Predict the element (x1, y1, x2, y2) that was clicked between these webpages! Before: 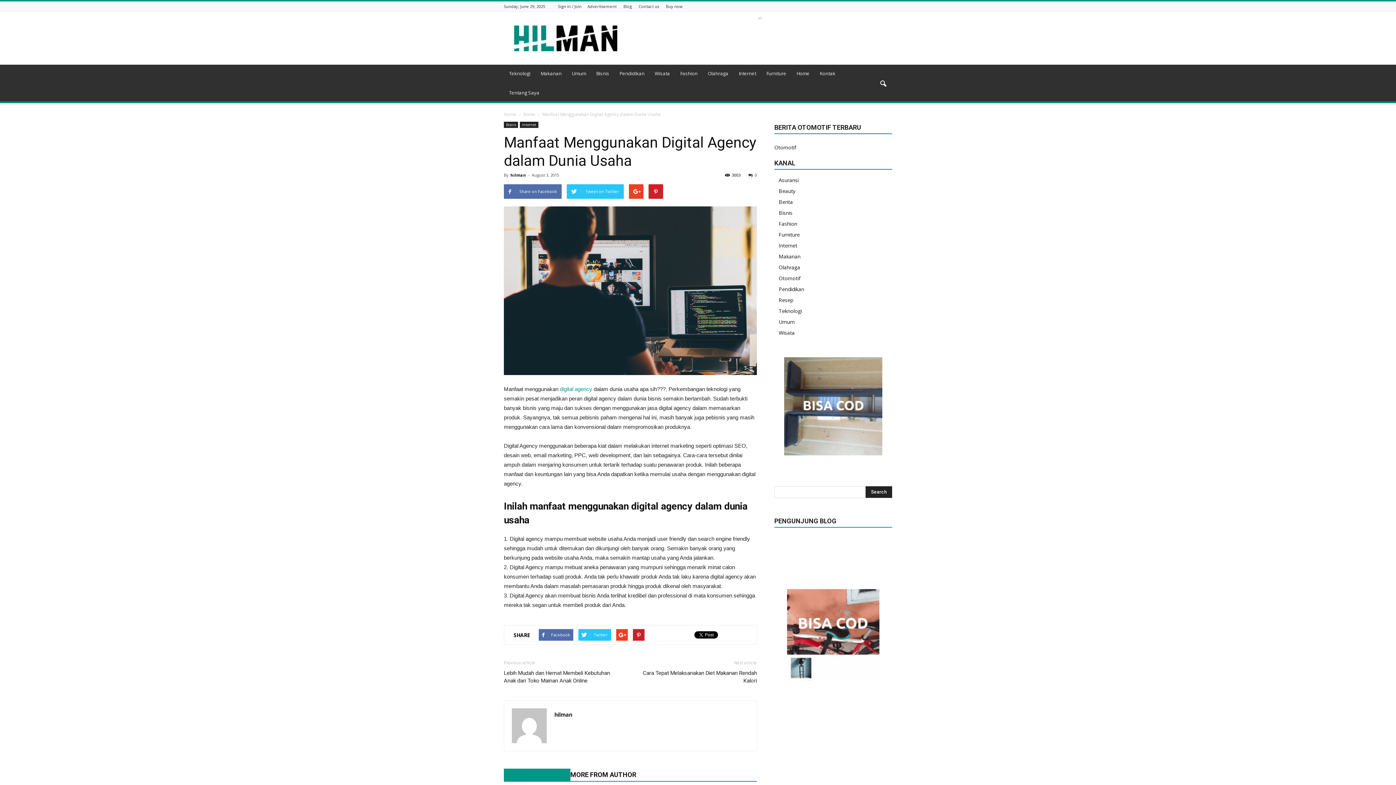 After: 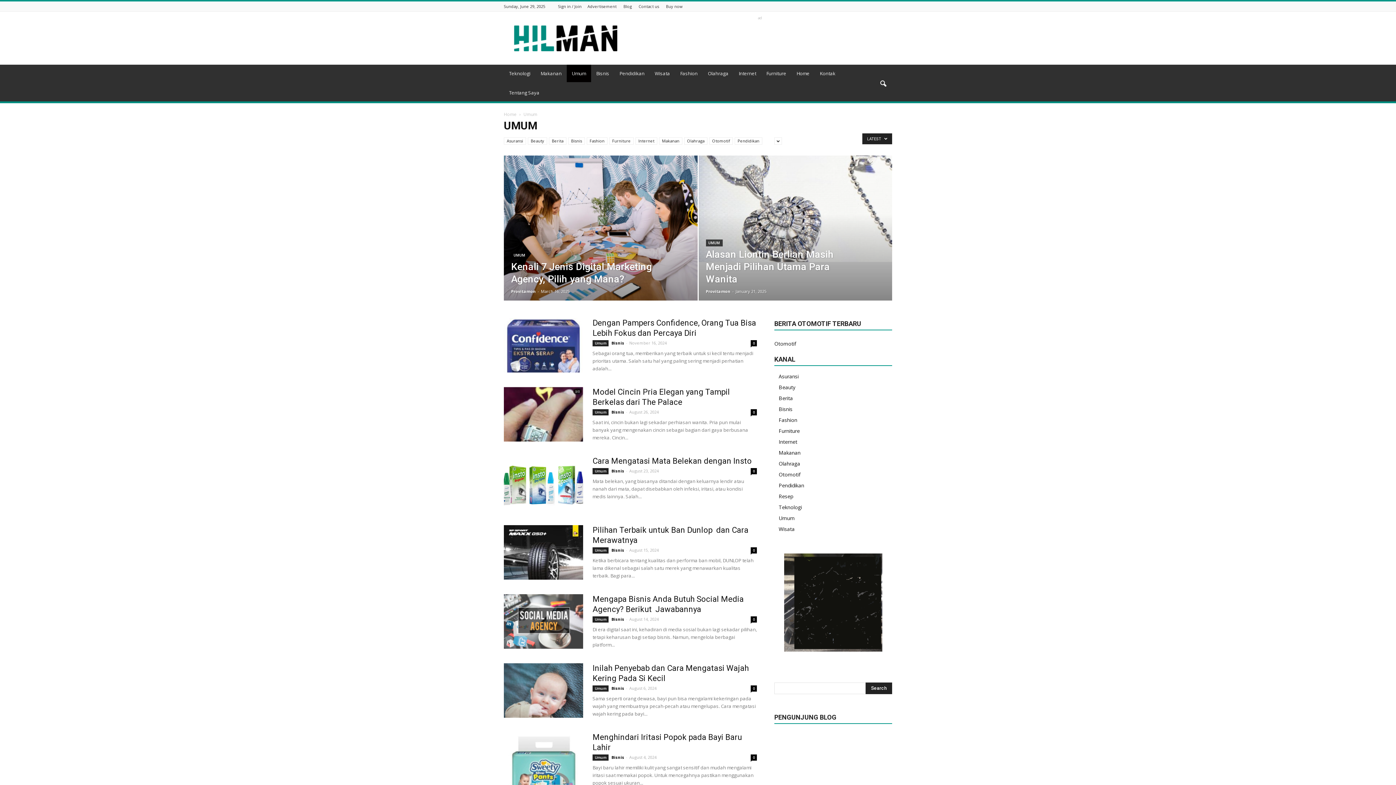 Action: bbox: (778, 318, 794, 325) label: Umum